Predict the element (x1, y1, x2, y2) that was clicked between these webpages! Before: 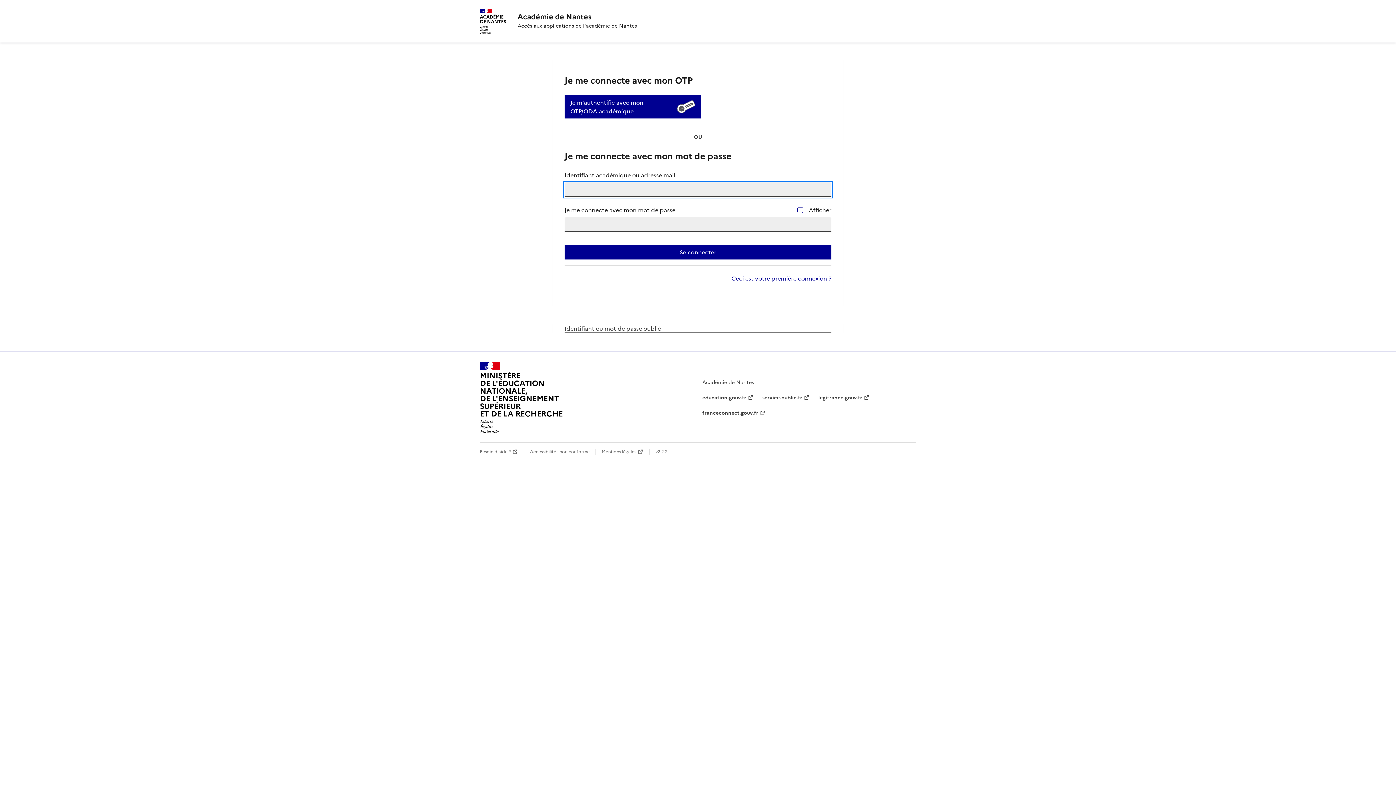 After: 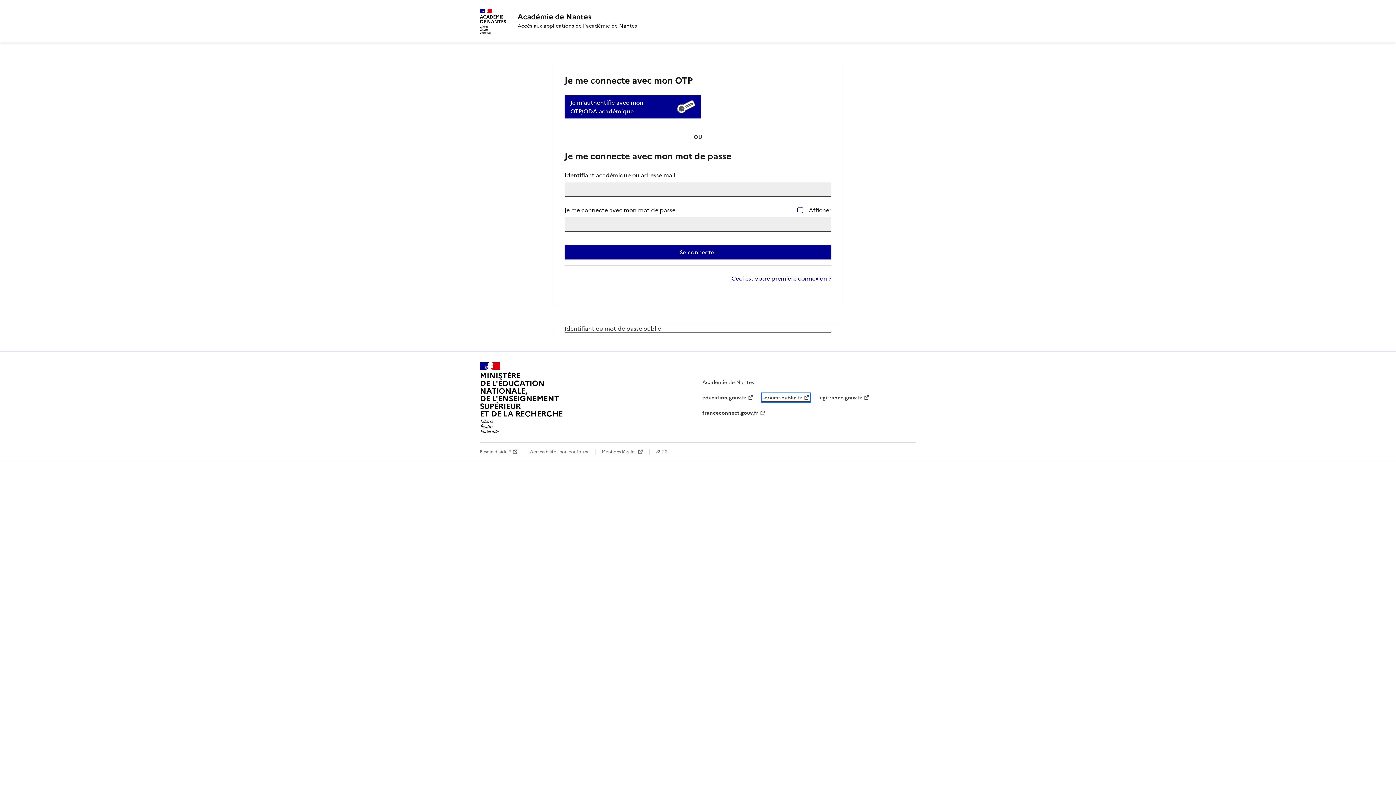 Action: label: service-public.fr bbox: (762, 394, 809, 401)